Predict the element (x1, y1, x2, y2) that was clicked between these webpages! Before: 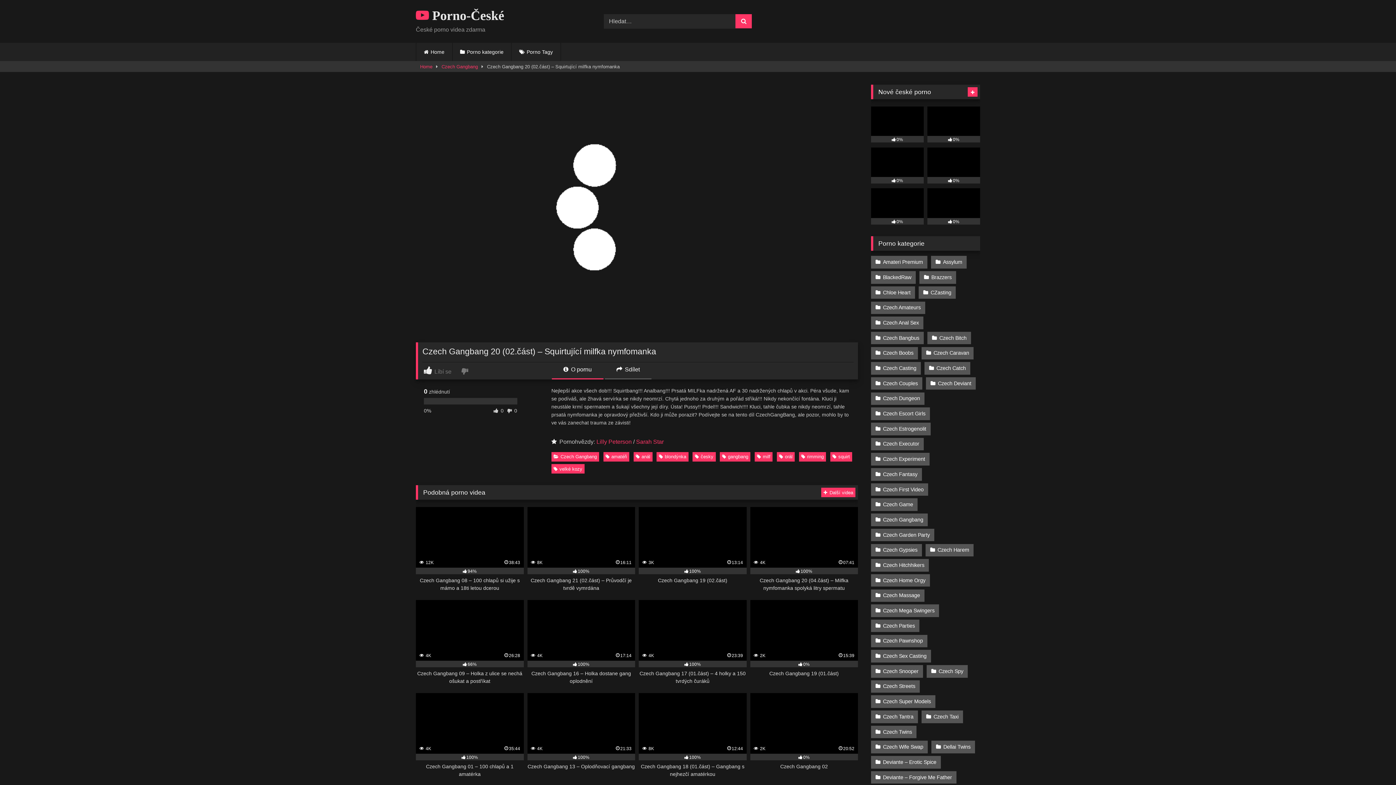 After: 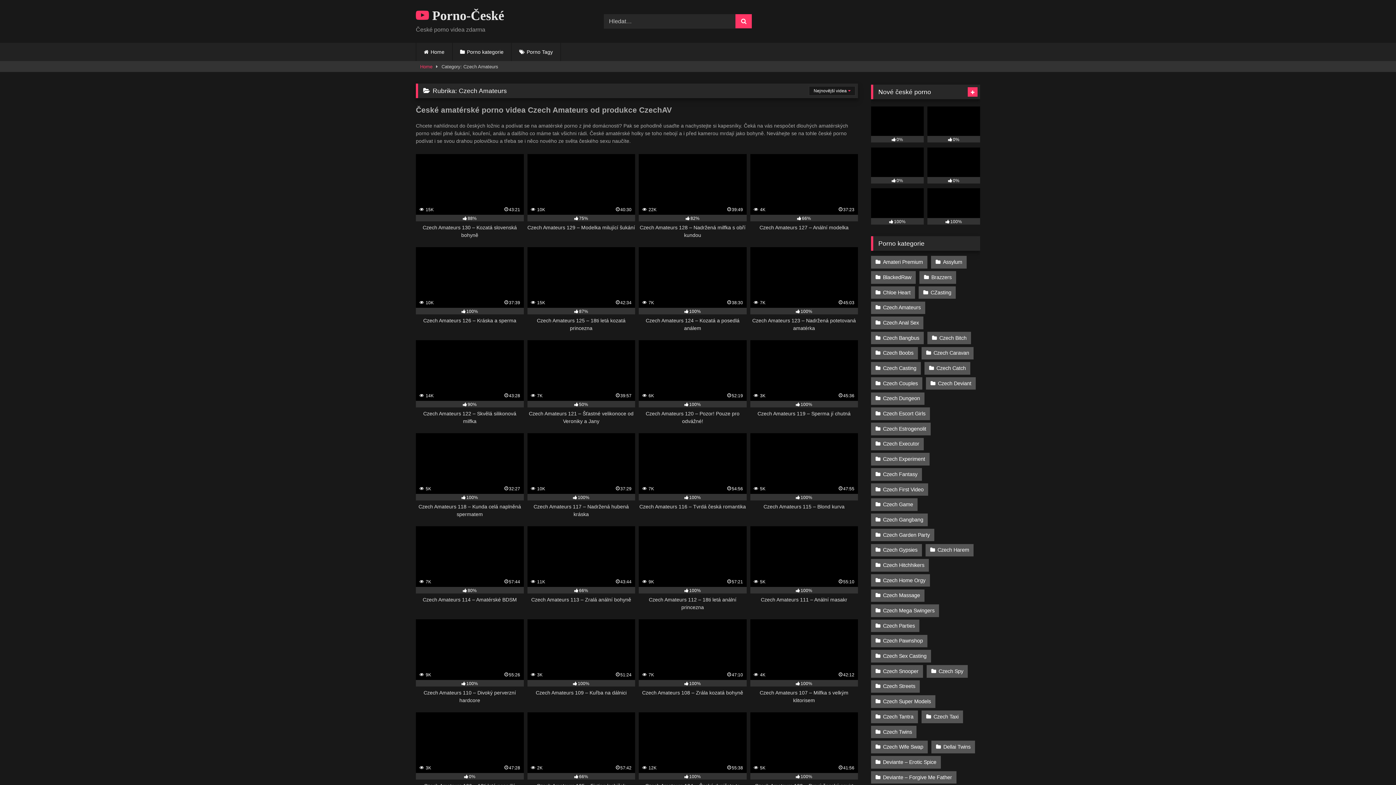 Action: label: Czech Amateurs bbox: (871, 301, 925, 314)